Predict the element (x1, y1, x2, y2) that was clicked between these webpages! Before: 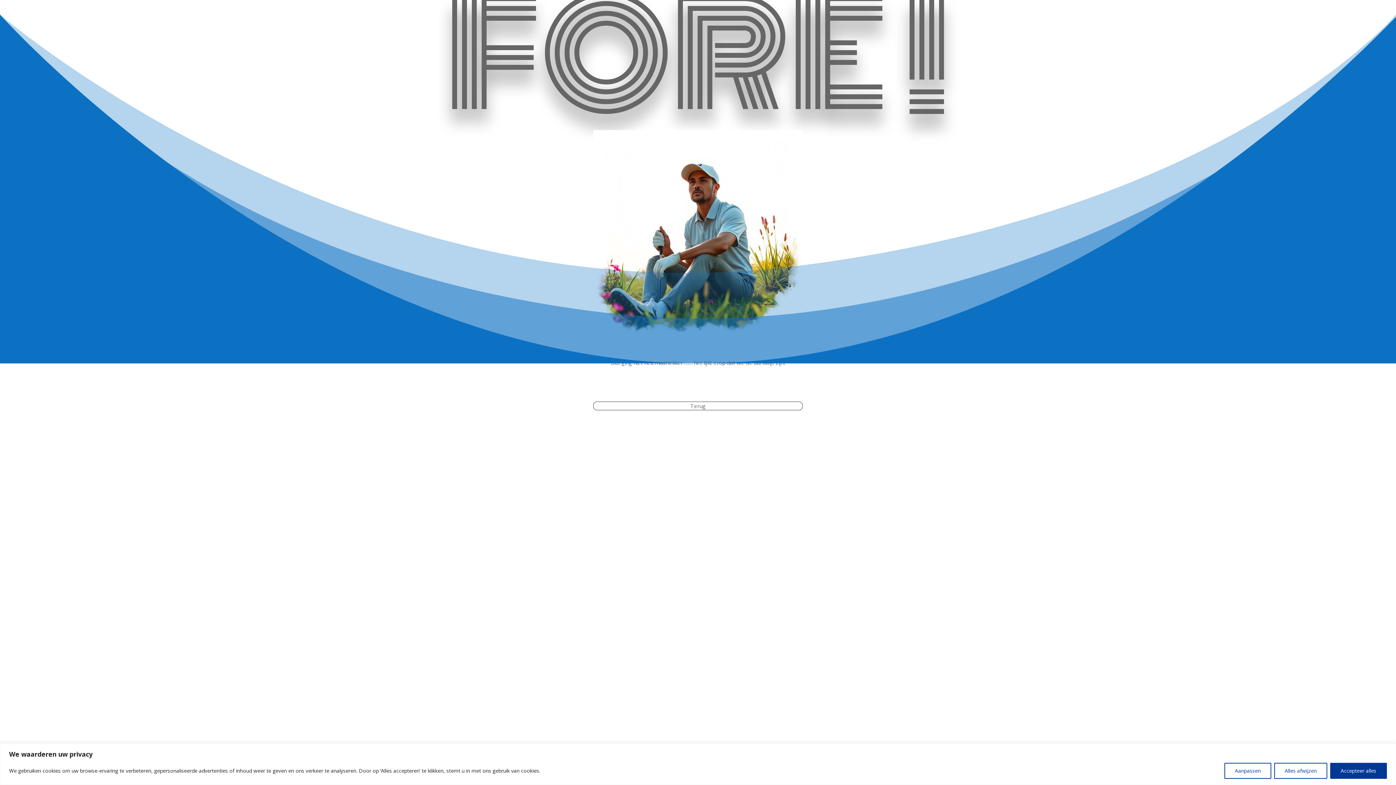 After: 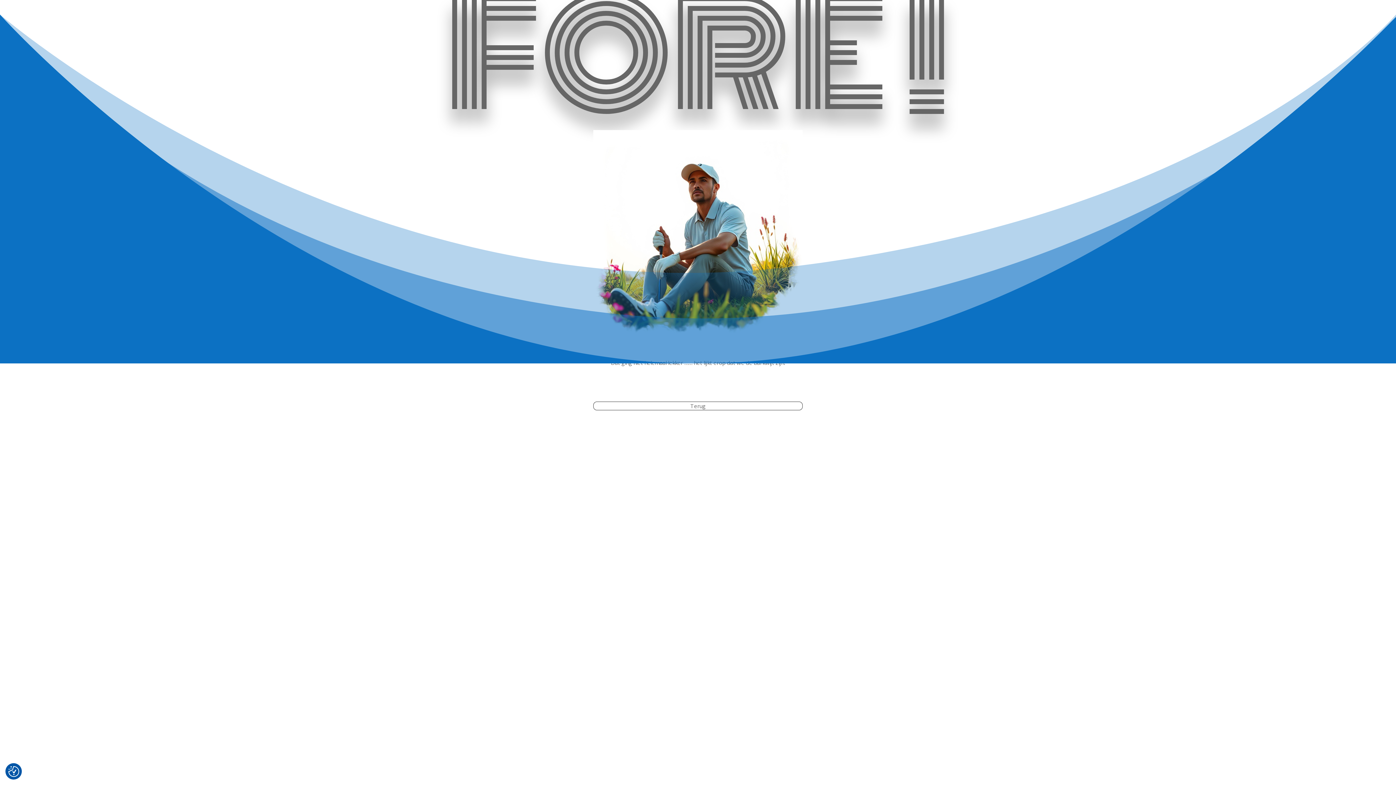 Action: label: Alles afwijzen bbox: (1274, 763, 1327, 779)